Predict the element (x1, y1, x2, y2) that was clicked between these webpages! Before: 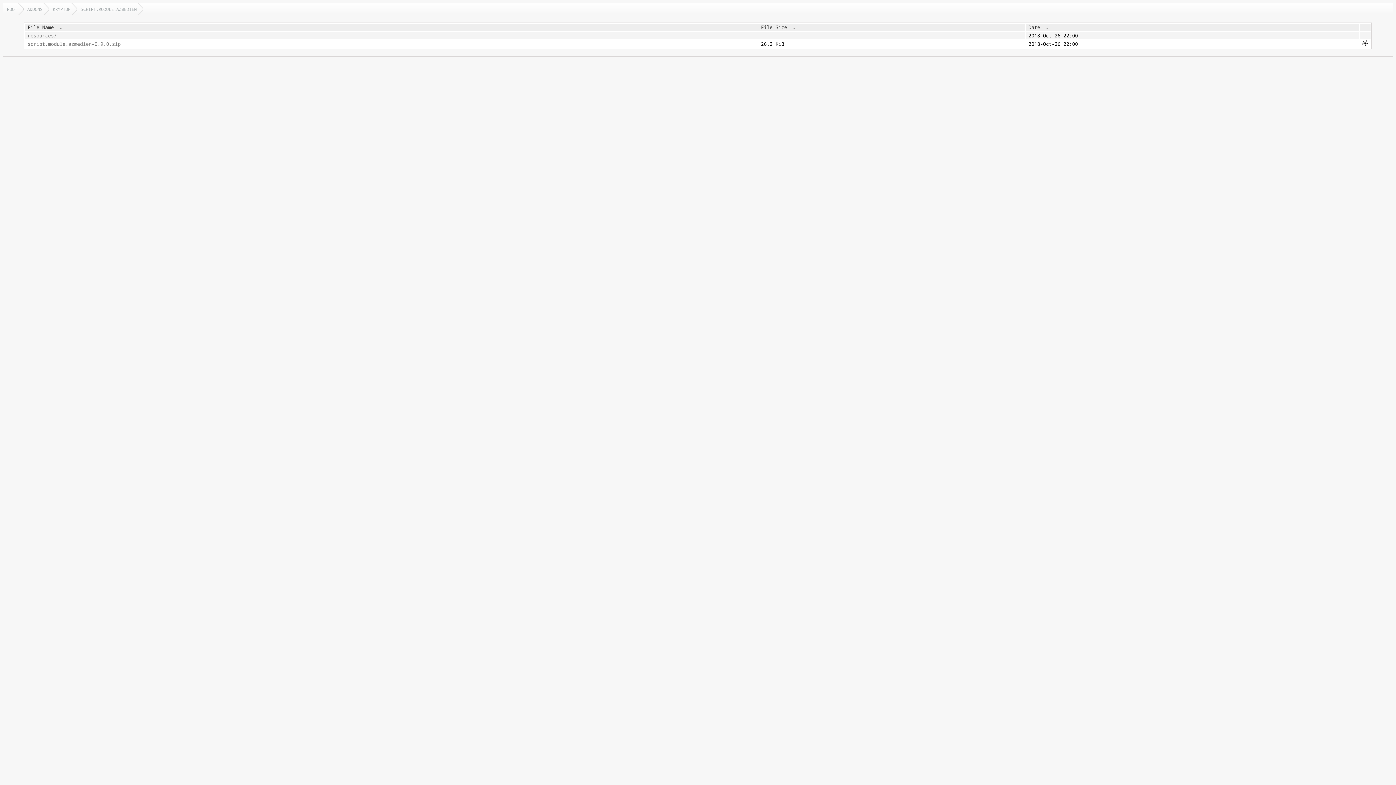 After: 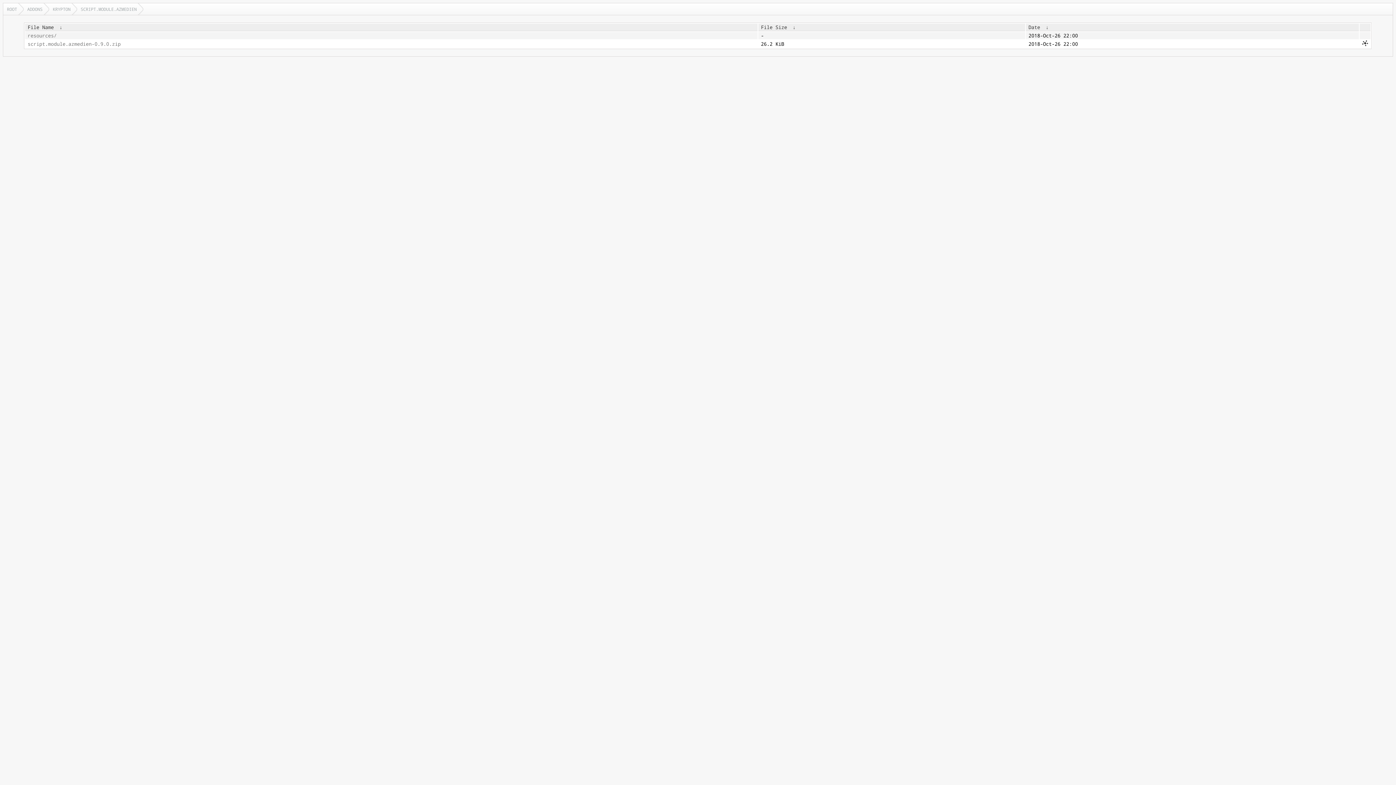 Action: label: File Name bbox: (27, 24, 53, 30)